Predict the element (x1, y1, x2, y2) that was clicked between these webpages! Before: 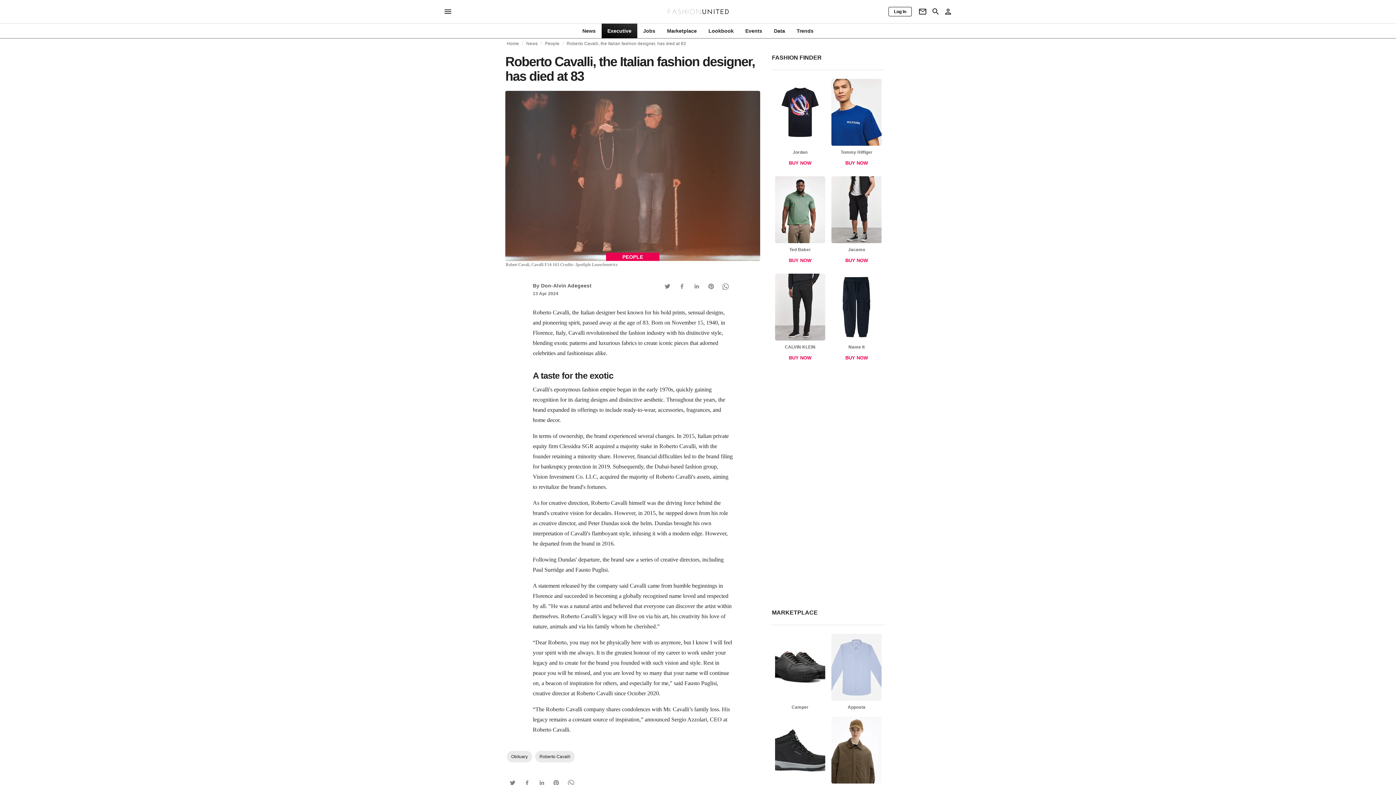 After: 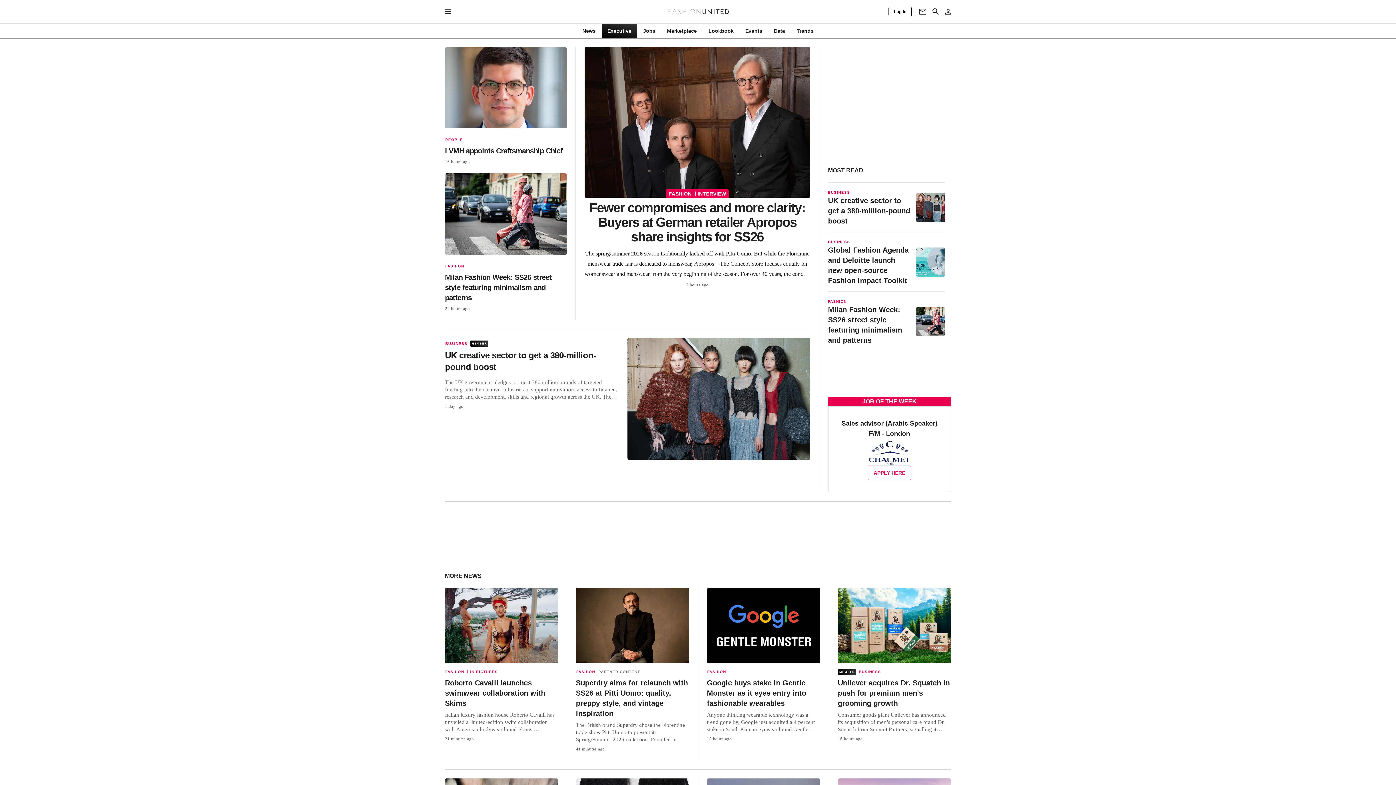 Action: bbox: (668, 8, 729, 14)